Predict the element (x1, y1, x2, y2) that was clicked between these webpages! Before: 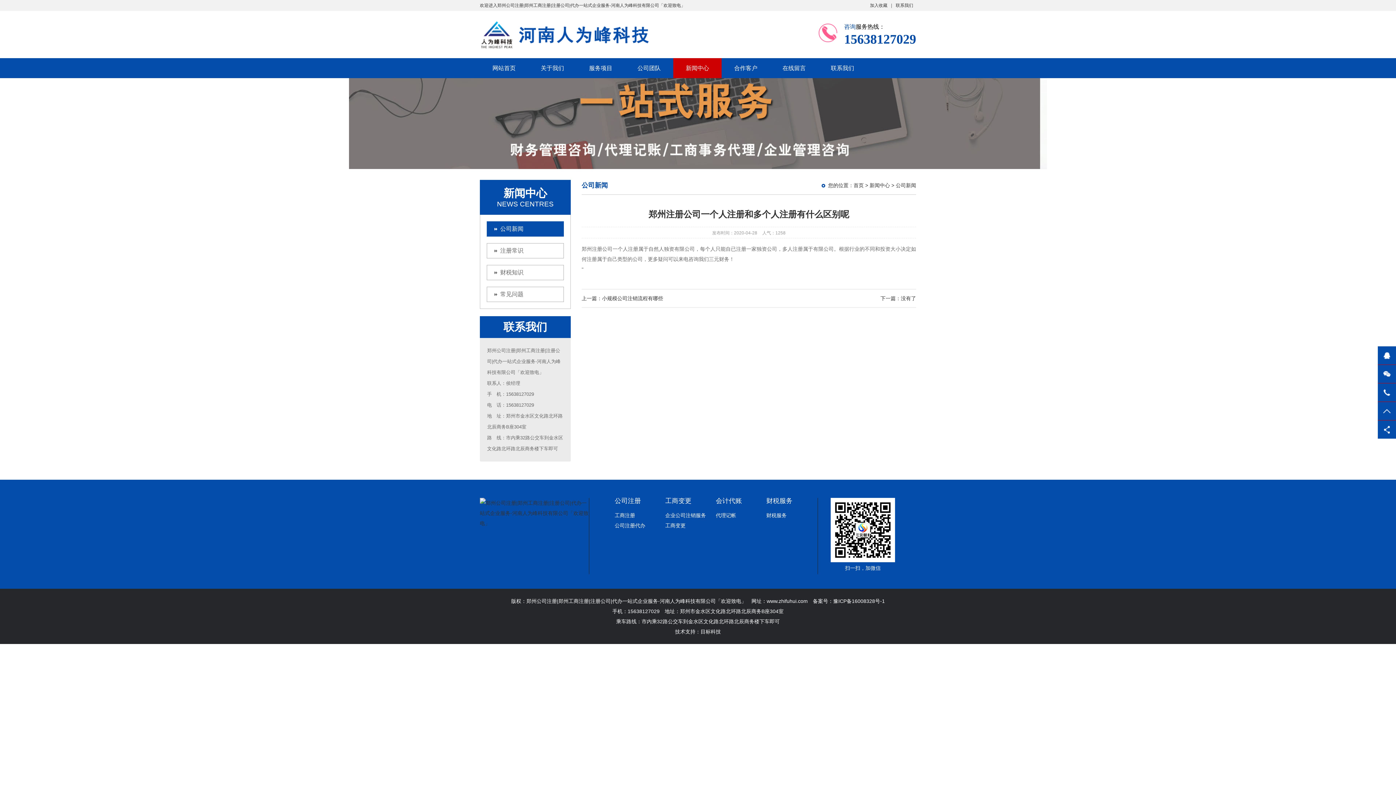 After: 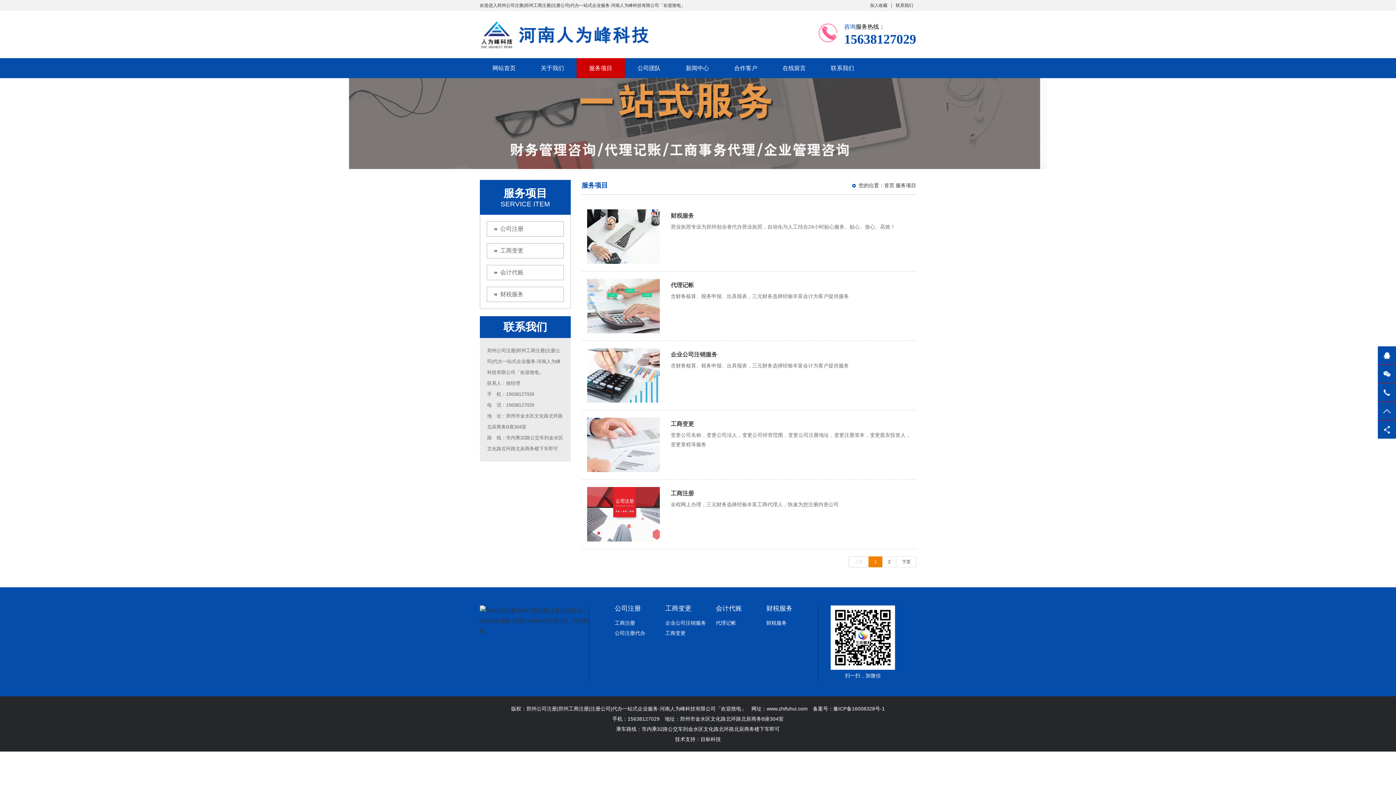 Action: label: 服务项目 bbox: (576, 58, 625, 78)